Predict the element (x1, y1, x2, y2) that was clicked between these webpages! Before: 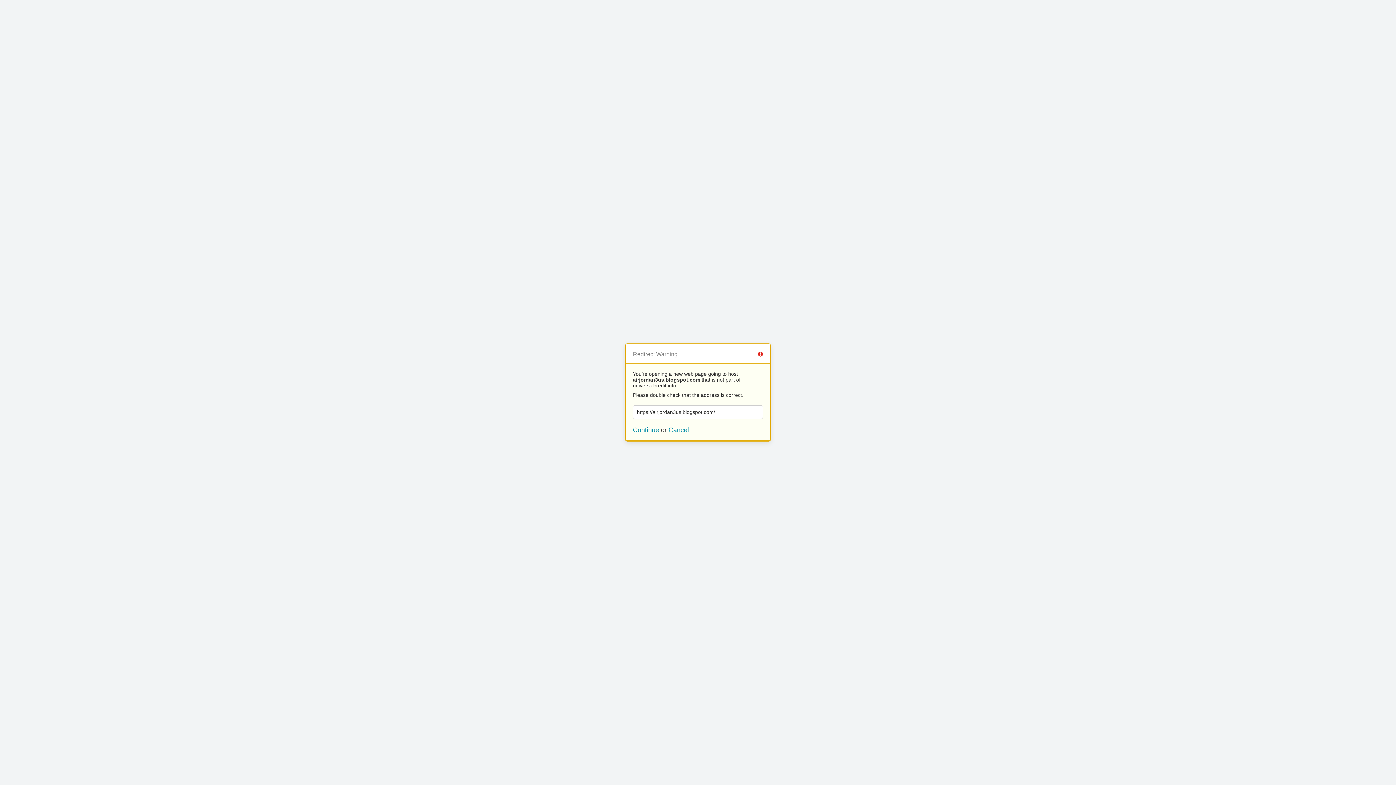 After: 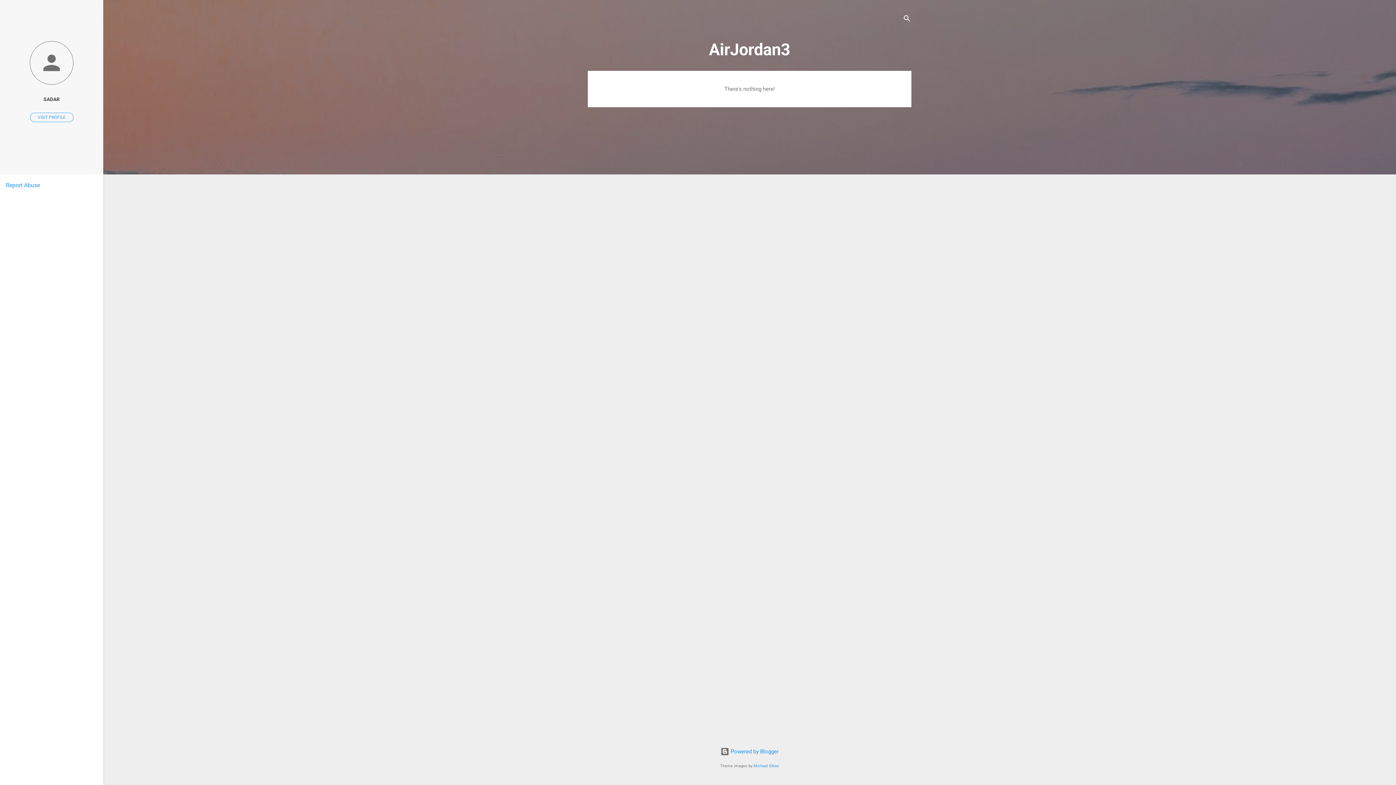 Action: label: Continue bbox: (633, 426, 659, 433)